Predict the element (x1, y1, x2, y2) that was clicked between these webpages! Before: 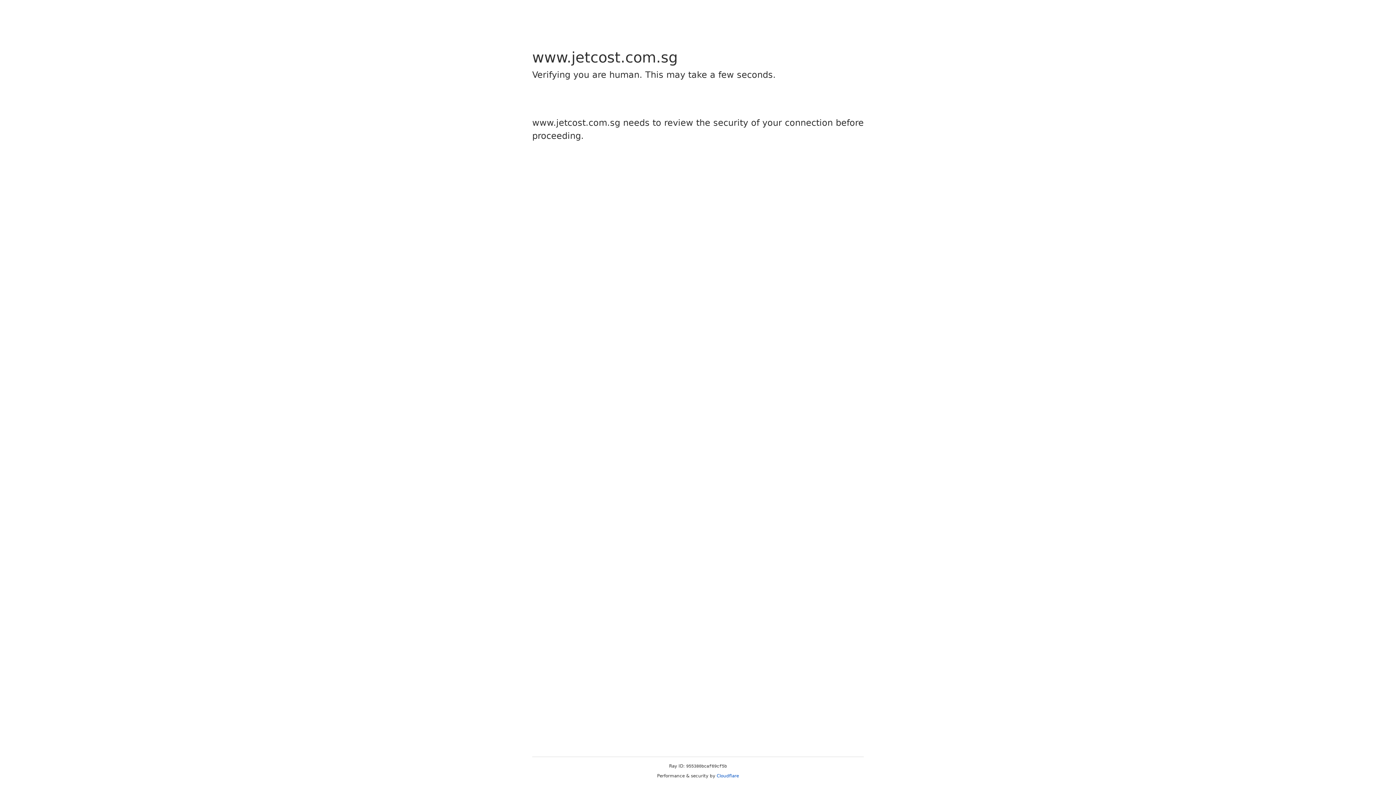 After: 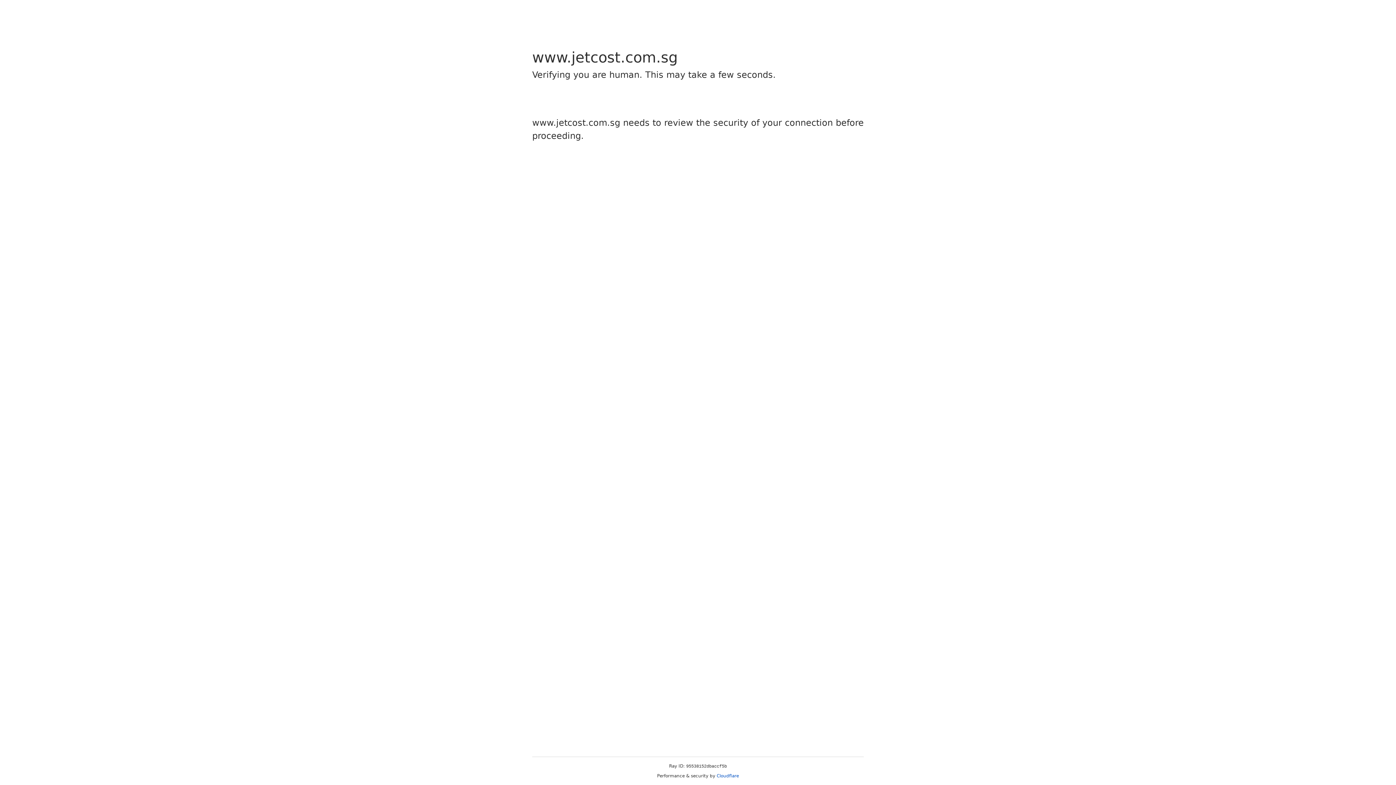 Action: bbox: (716, 773, 739, 778) label: Cloudflare